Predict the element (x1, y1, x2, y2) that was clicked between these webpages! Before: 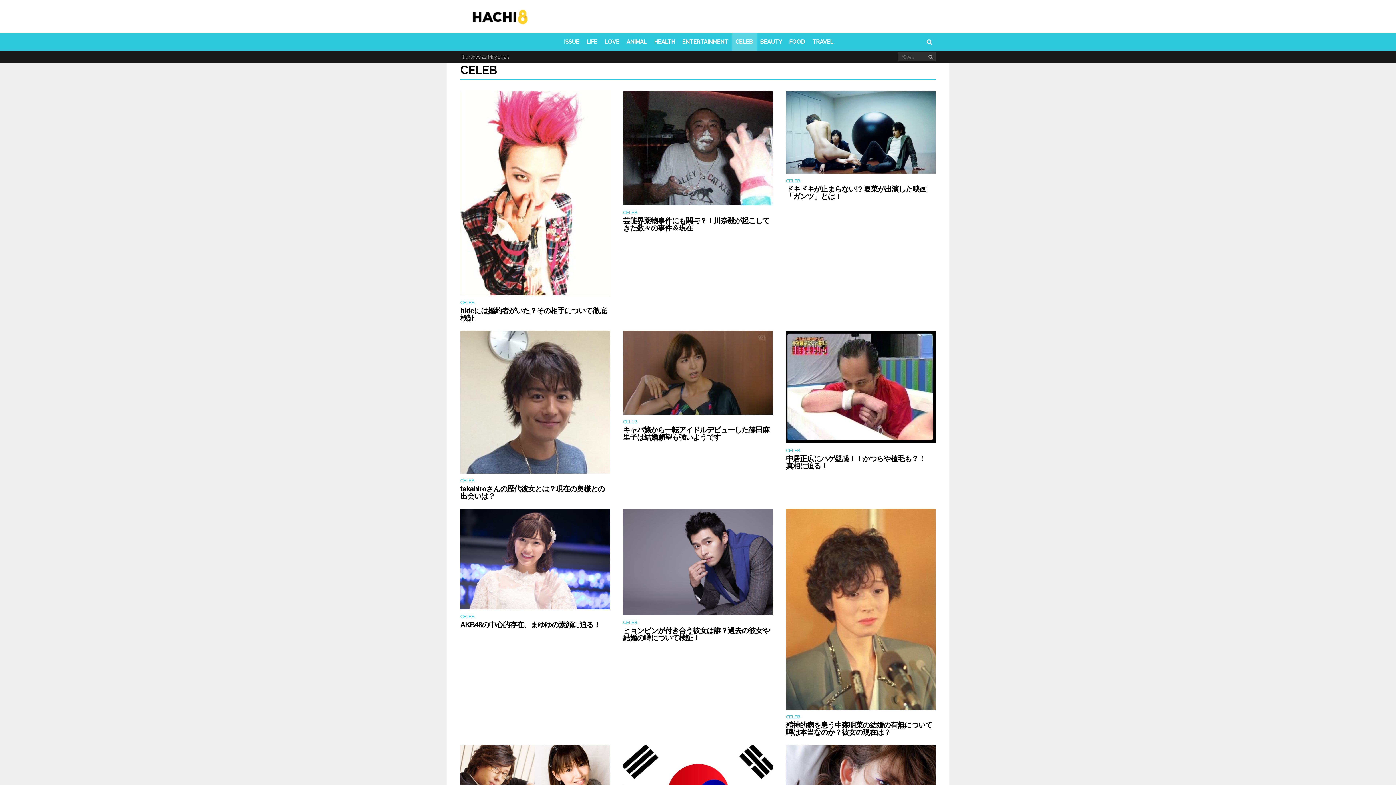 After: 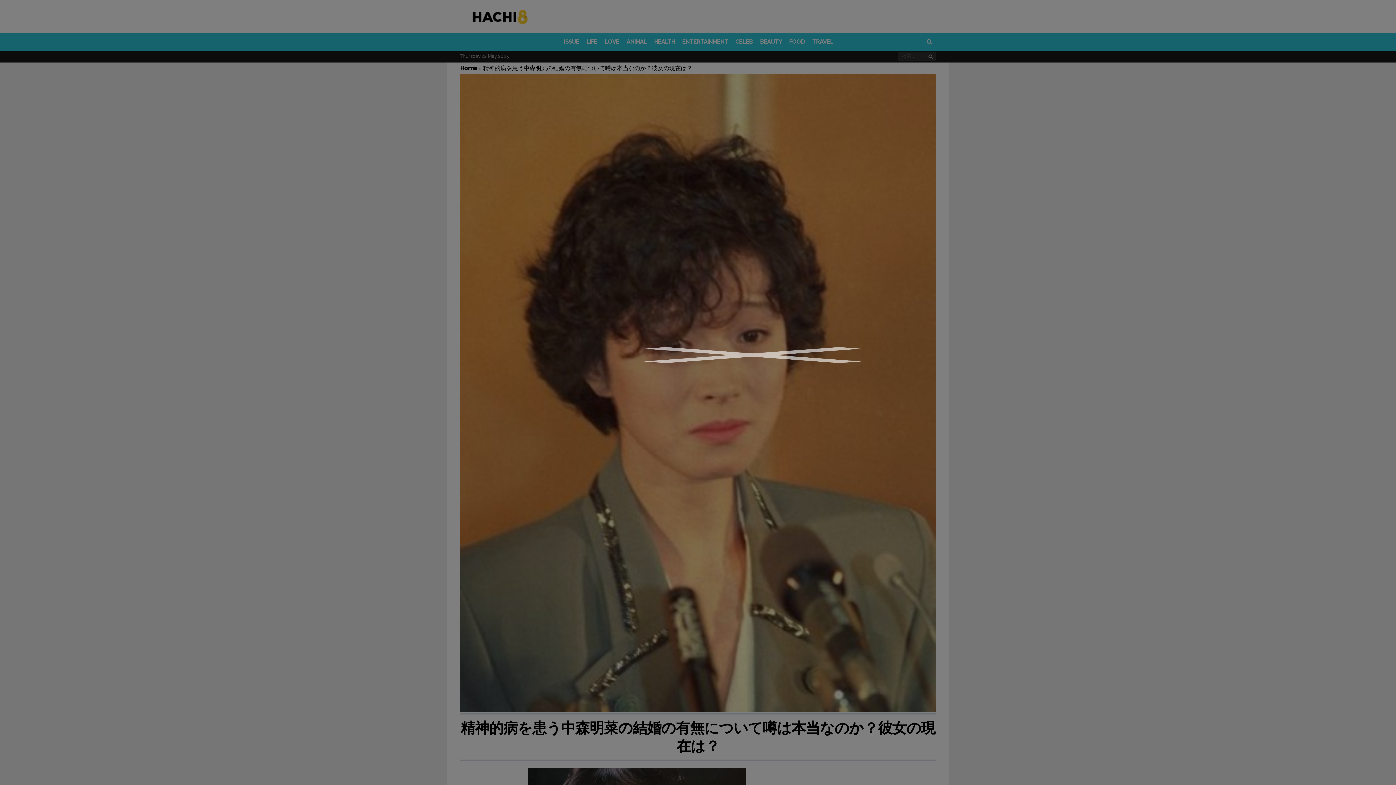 Action: bbox: (786, 721, 936, 736) label: 精神的病を患う中森明菜の結婚の有無について噂は本当なのか？彼女の現在は？